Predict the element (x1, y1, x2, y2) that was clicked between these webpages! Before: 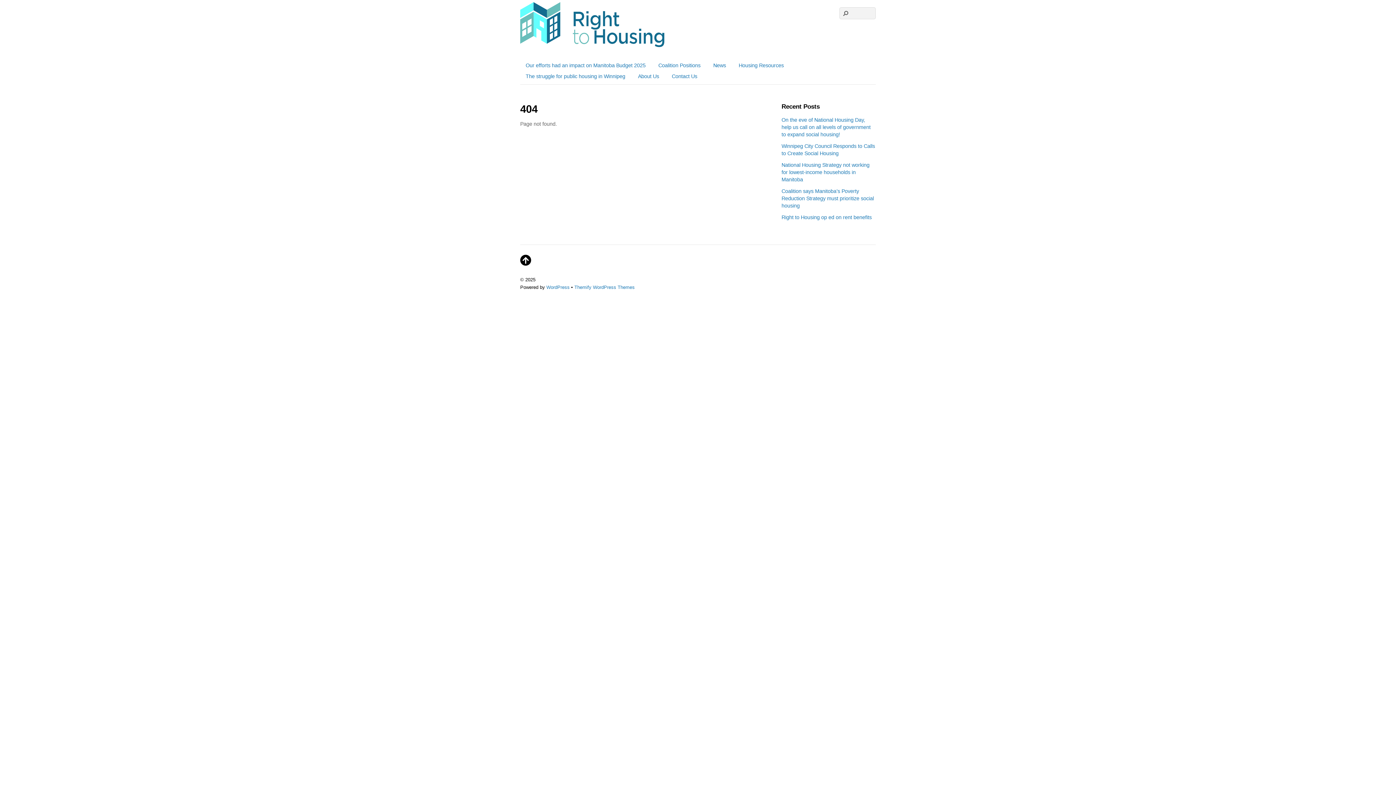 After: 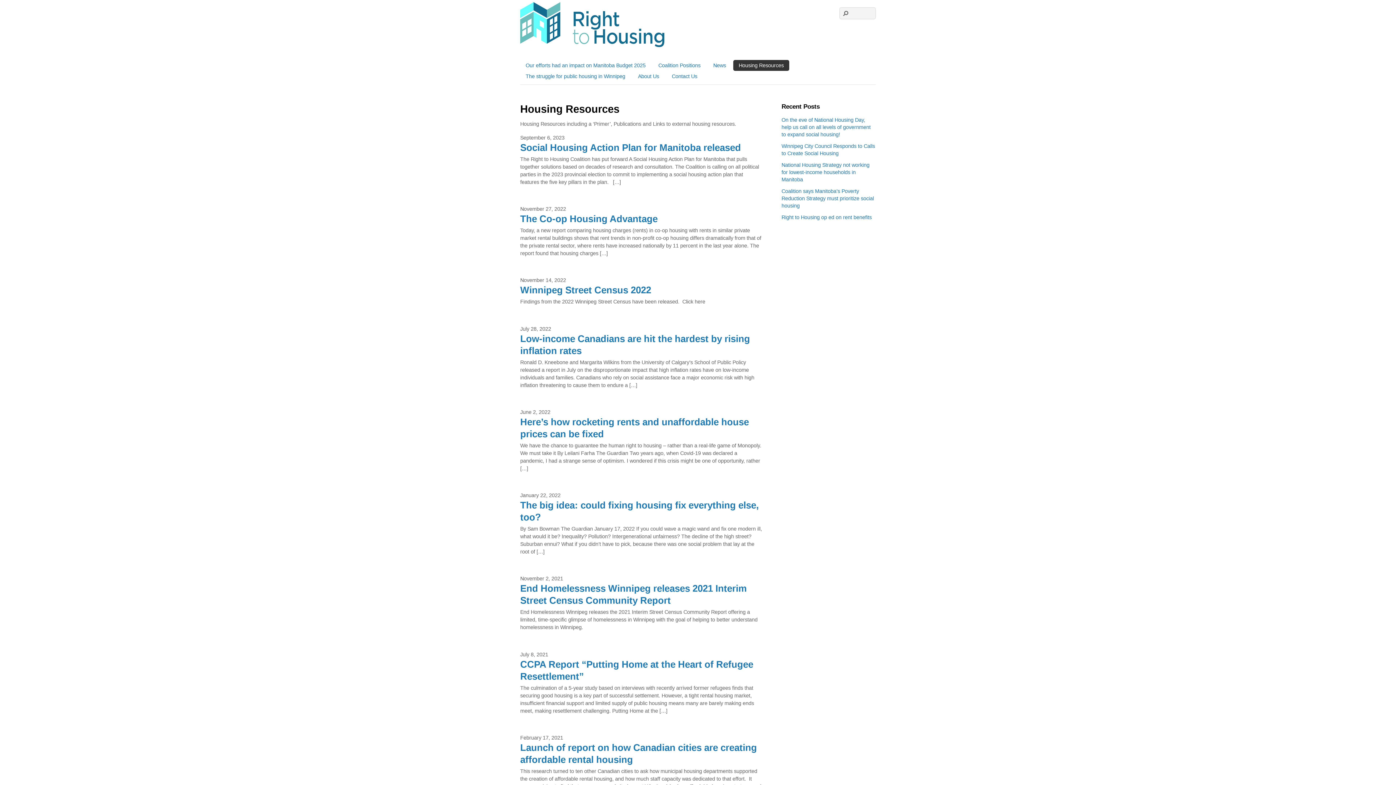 Action: bbox: (733, 59, 789, 70) label: Housing Resources